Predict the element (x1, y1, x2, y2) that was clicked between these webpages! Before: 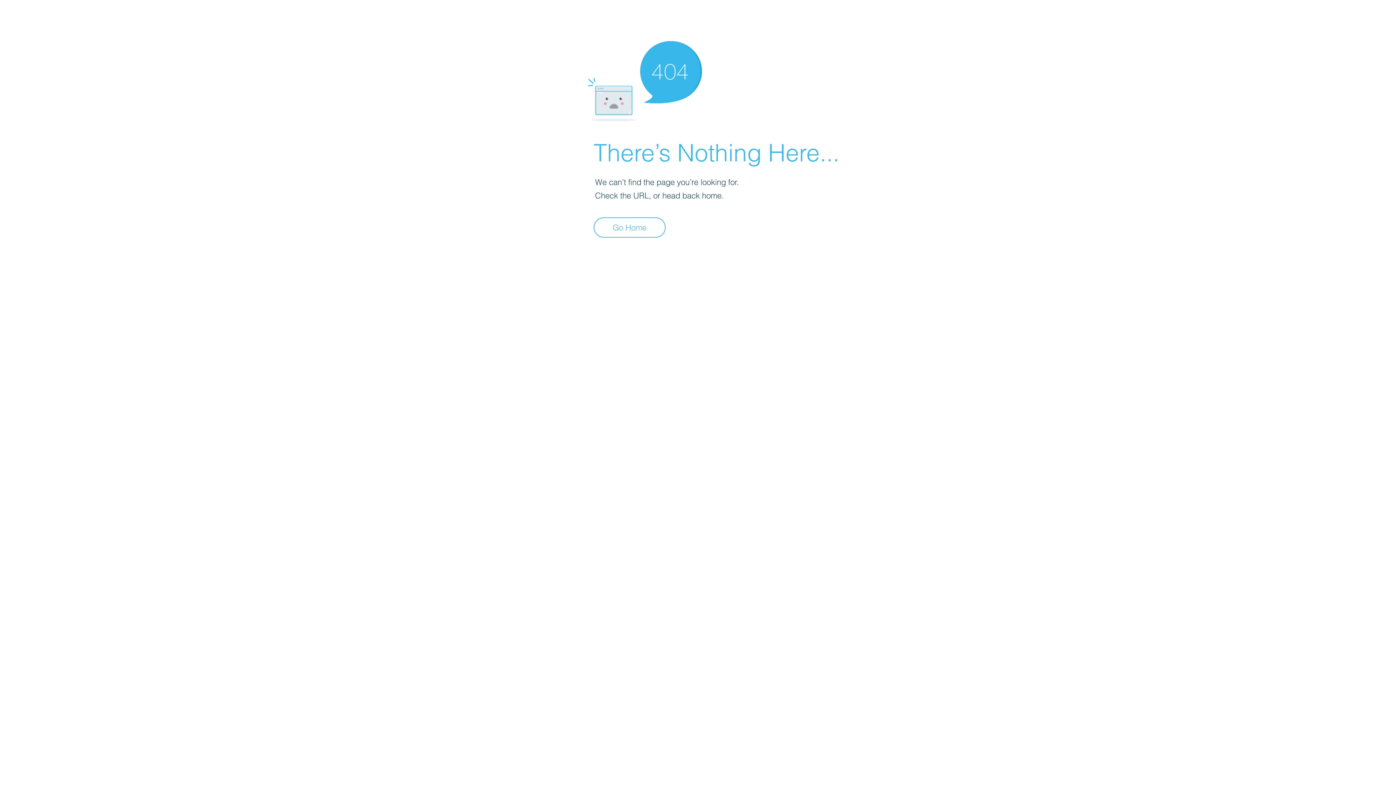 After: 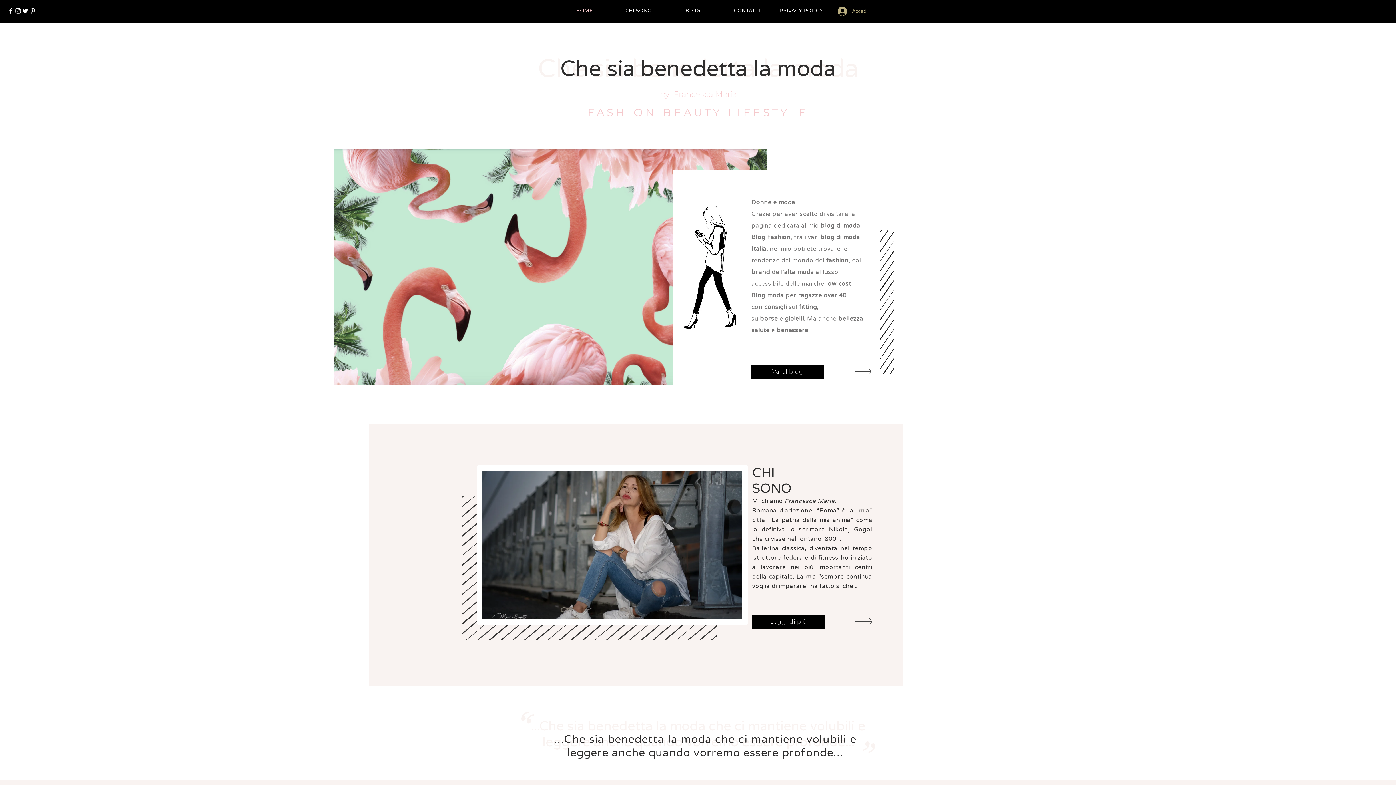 Action: label: Go Home bbox: (593, 217, 665, 237)